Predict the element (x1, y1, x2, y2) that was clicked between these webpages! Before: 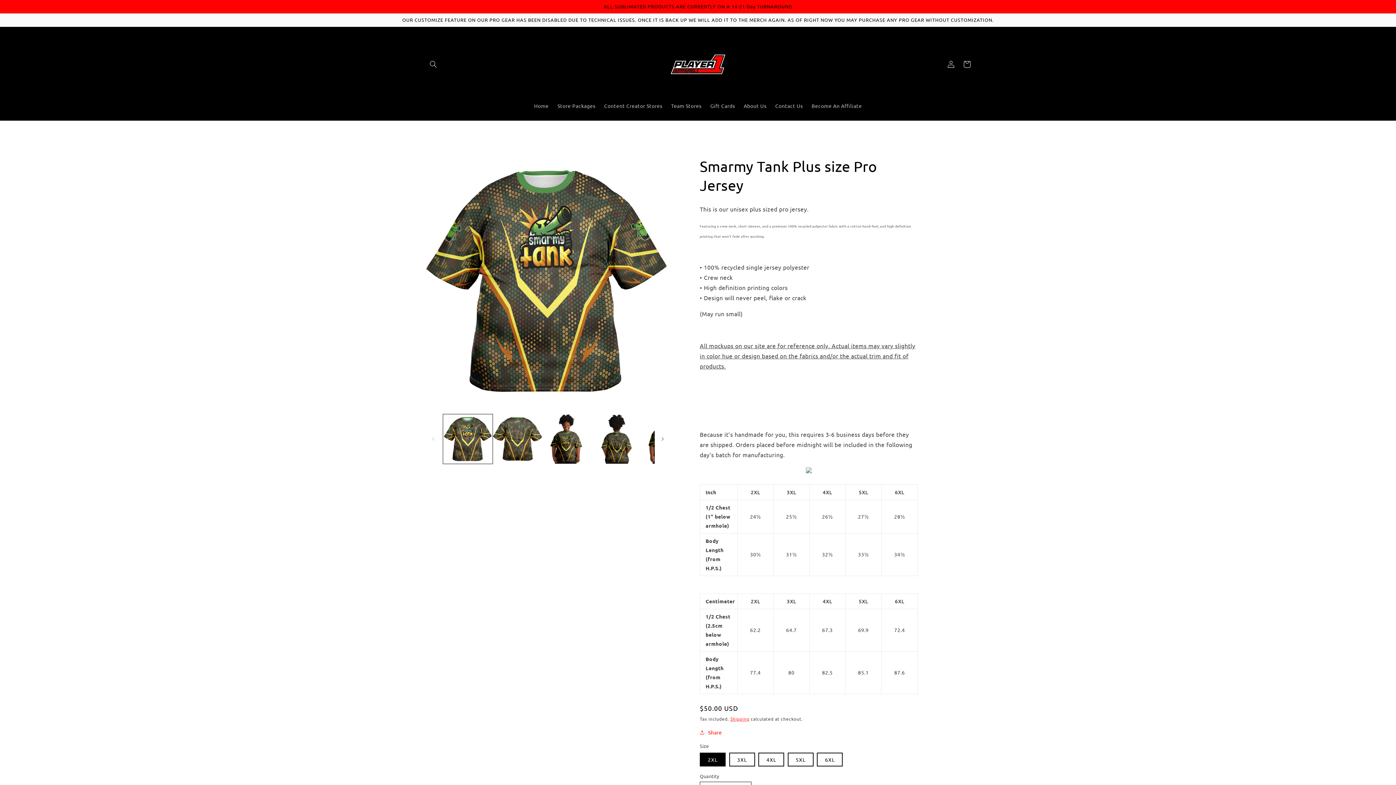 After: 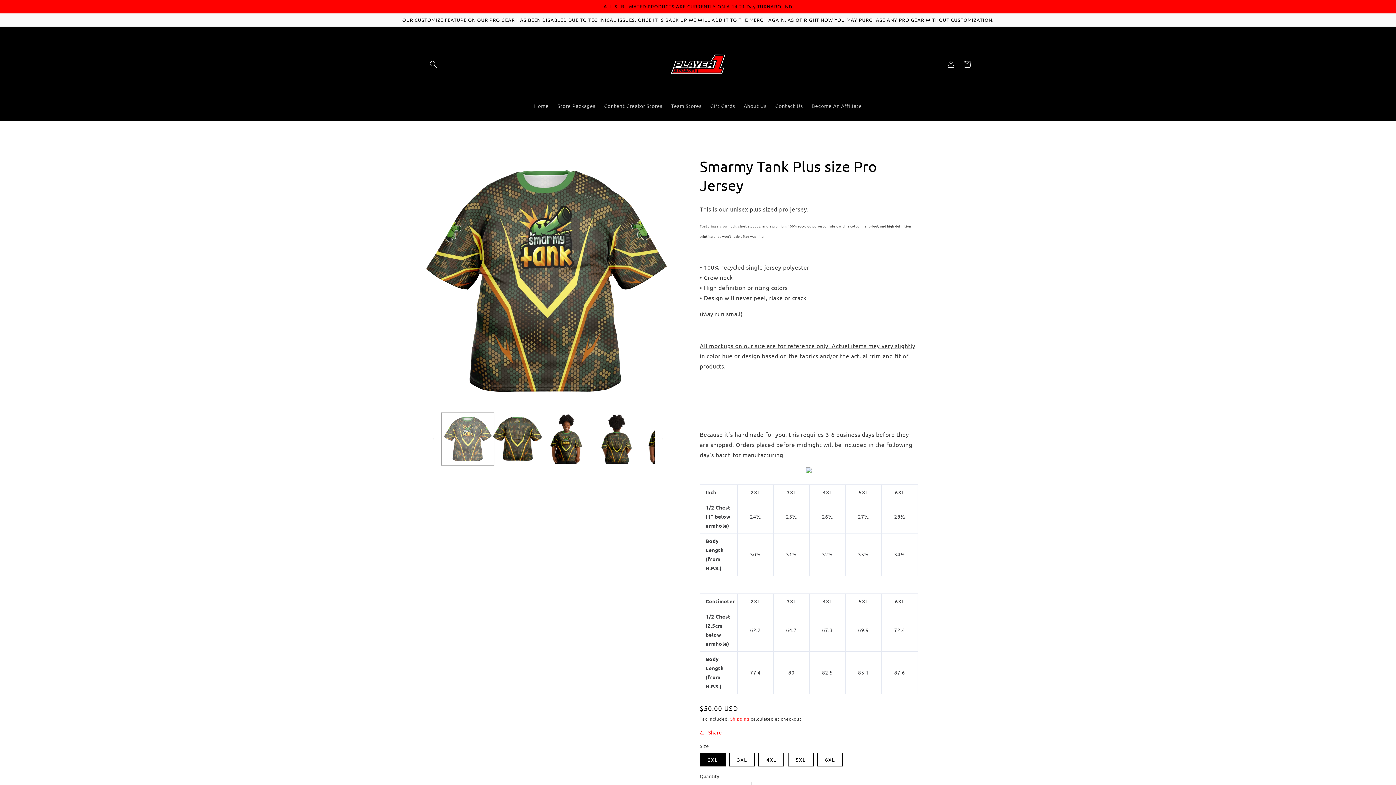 Action: bbox: (443, 414, 492, 463) label: Load image 1 in gallery view